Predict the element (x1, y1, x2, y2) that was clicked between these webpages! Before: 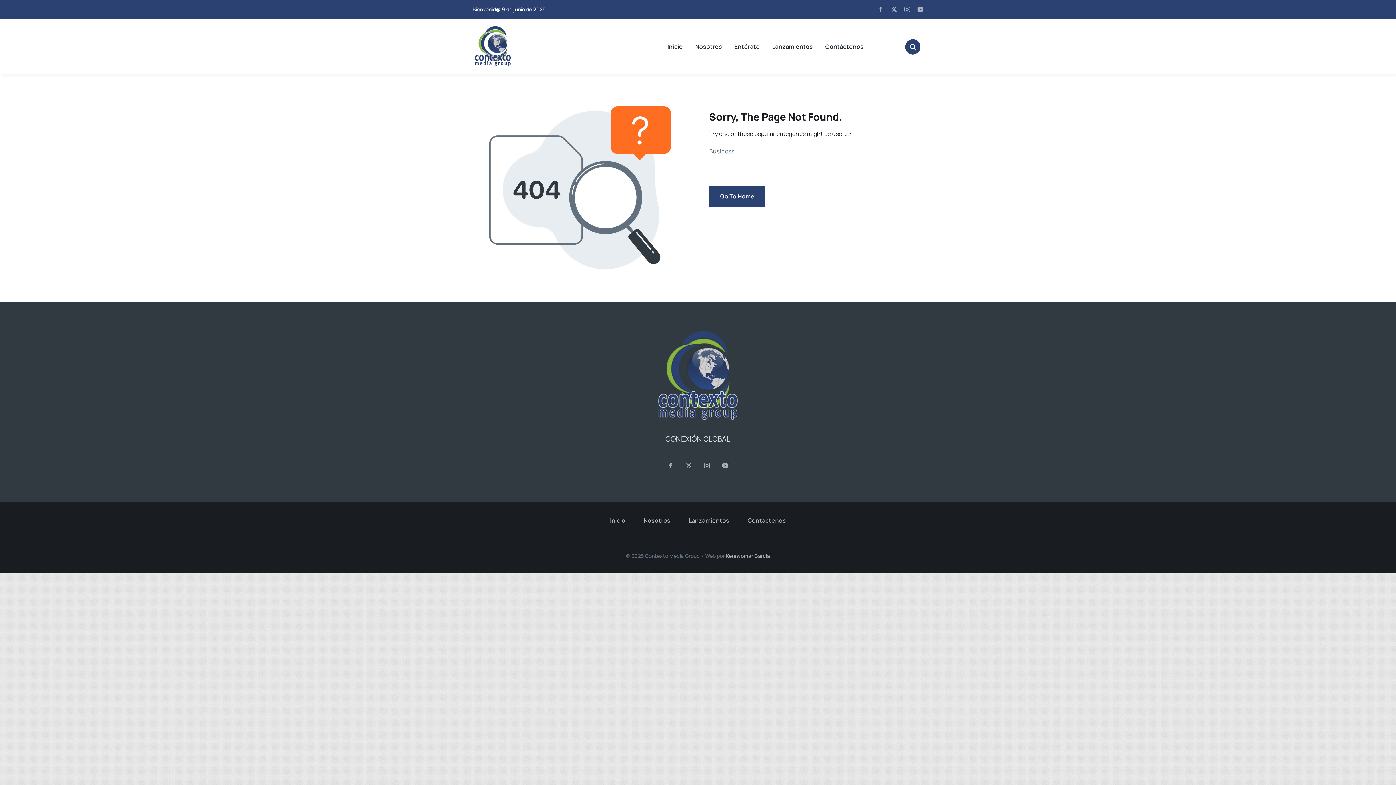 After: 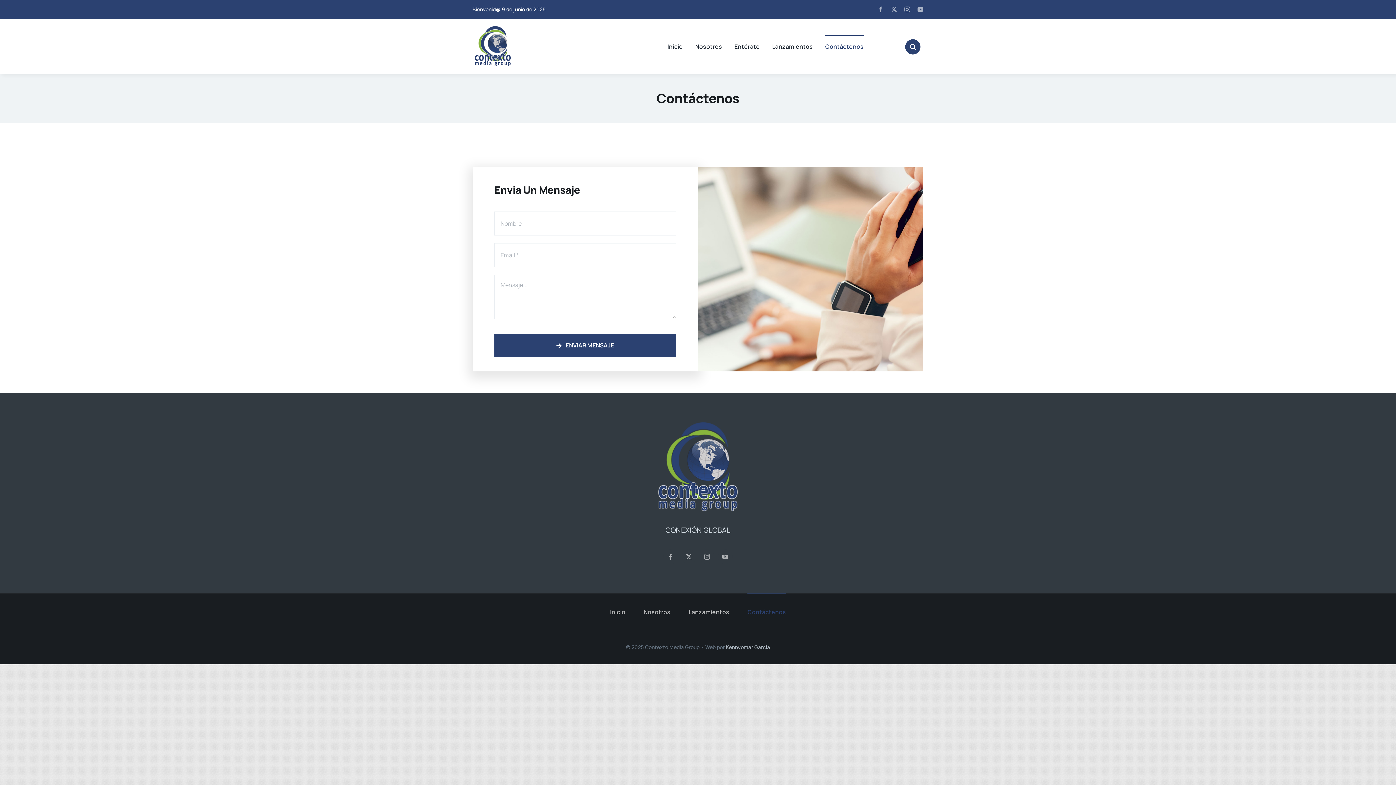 Action: bbox: (747, 502, 786, 538) label: Contáctenos